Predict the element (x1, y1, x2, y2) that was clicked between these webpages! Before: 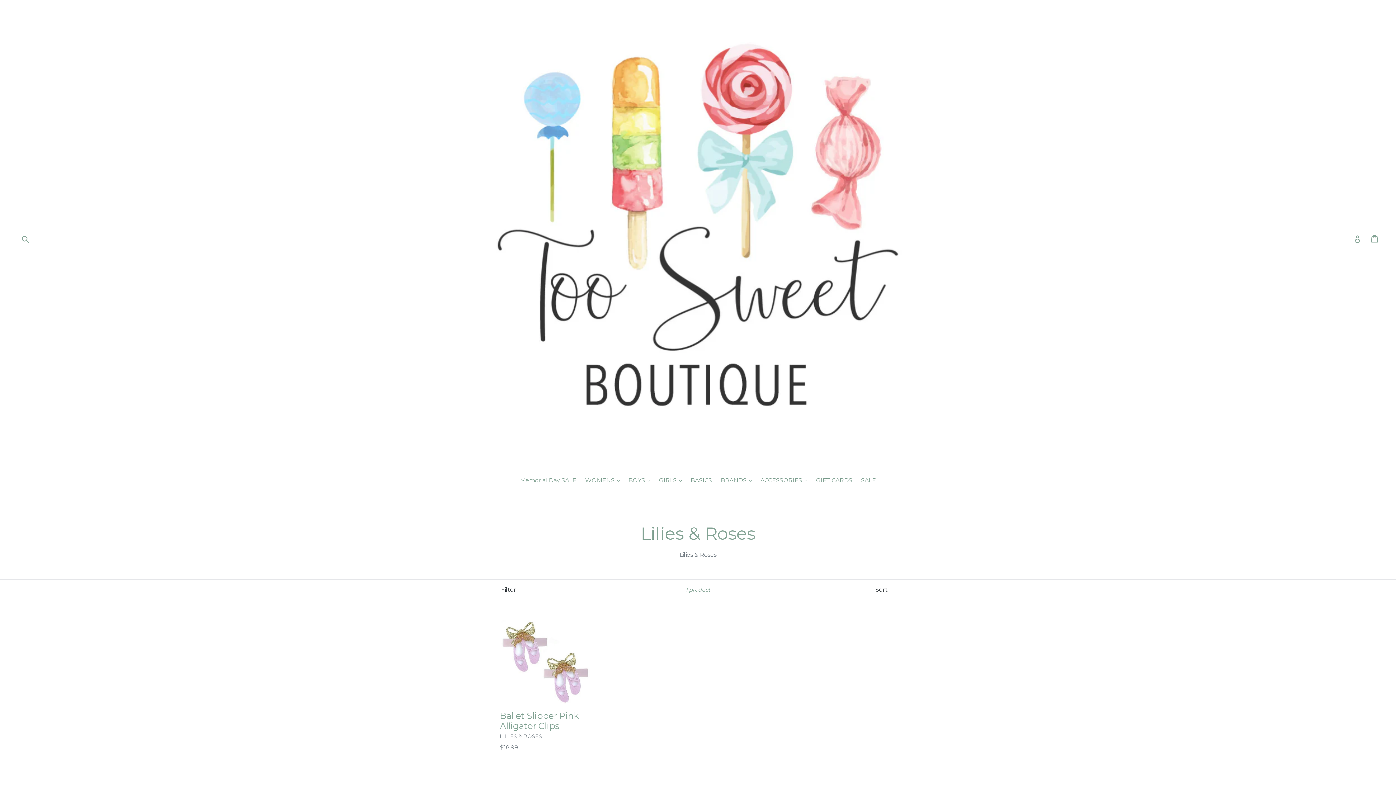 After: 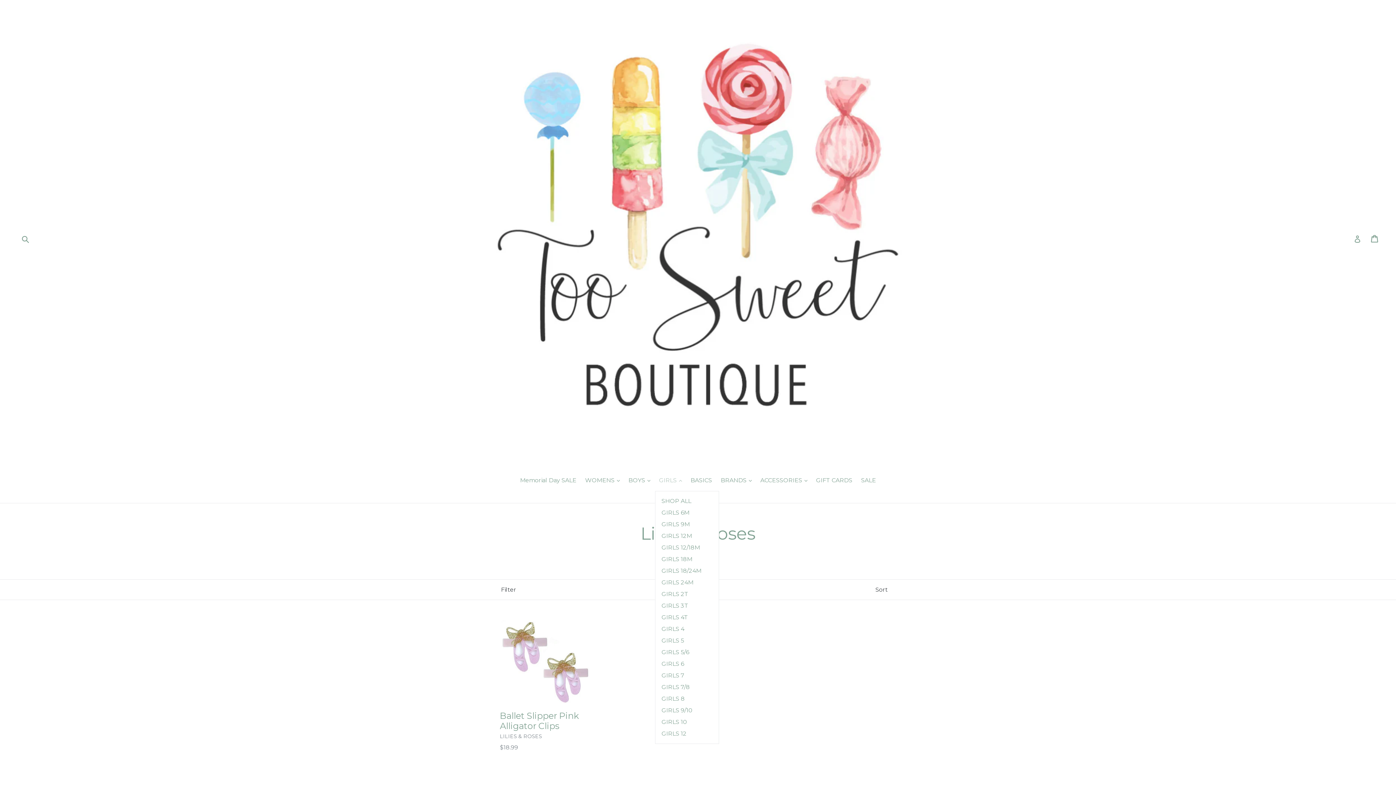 Action: bbox: (655, 476, 685, 486) label: GIRLS 
expand